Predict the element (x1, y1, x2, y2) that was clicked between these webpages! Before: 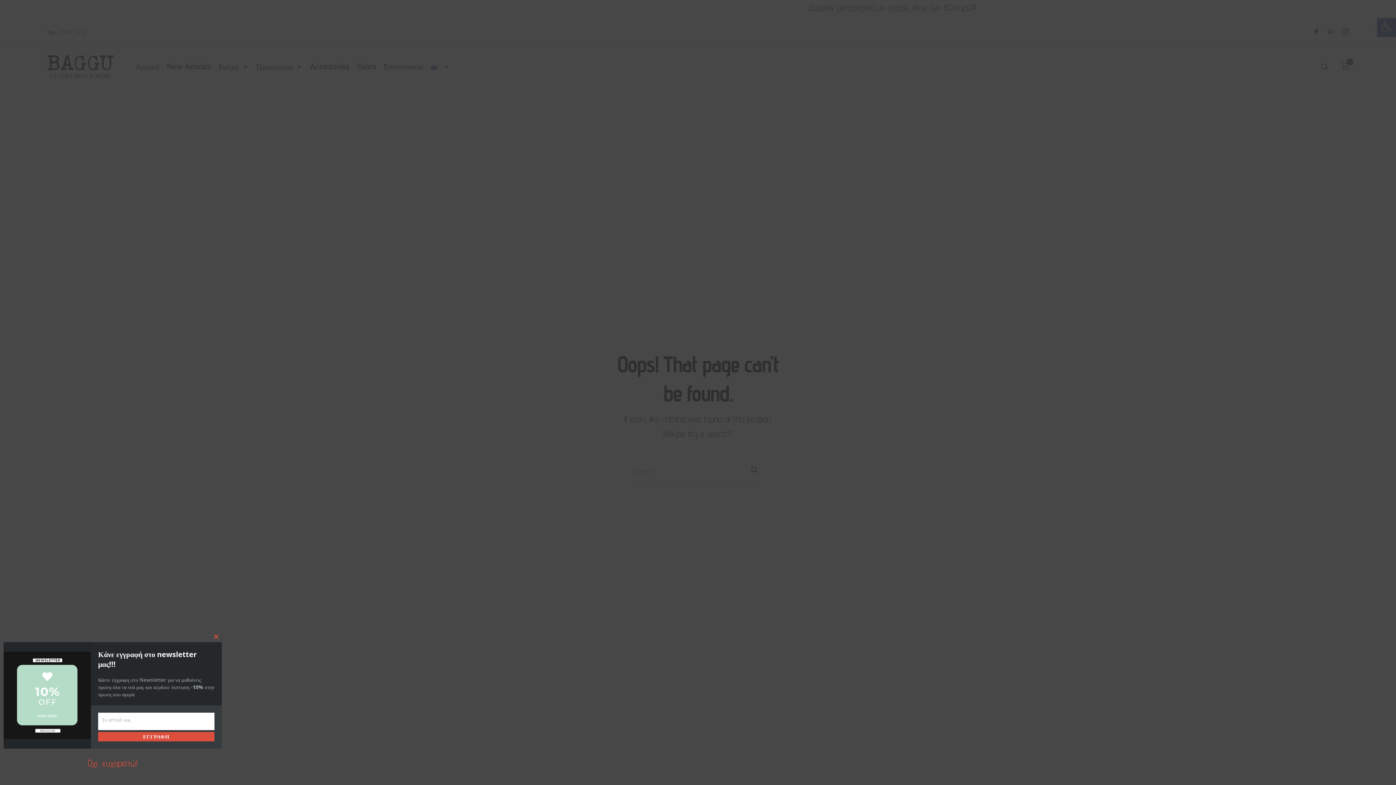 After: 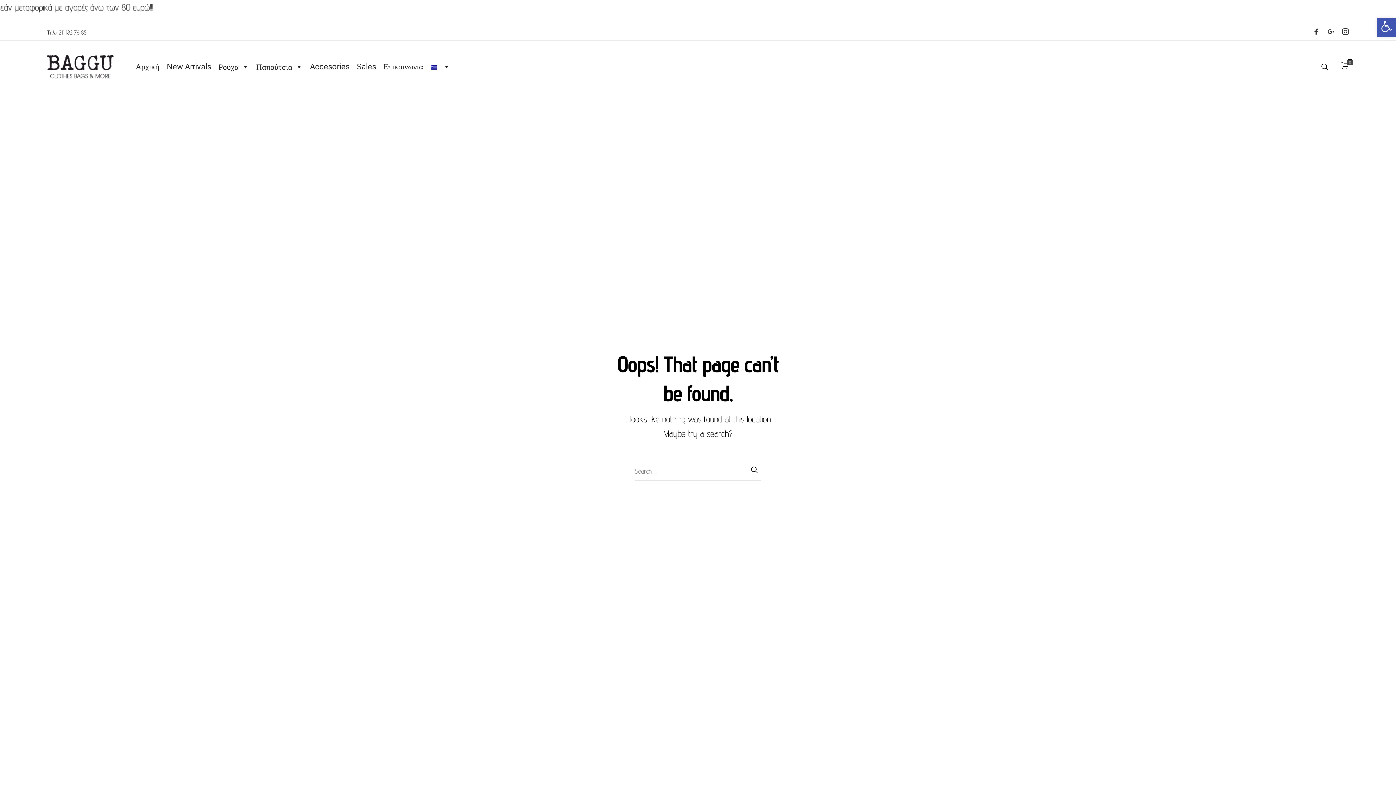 Action: bbox: (87, 758, 137, 769) label: Όχι, ευχαριστώ!